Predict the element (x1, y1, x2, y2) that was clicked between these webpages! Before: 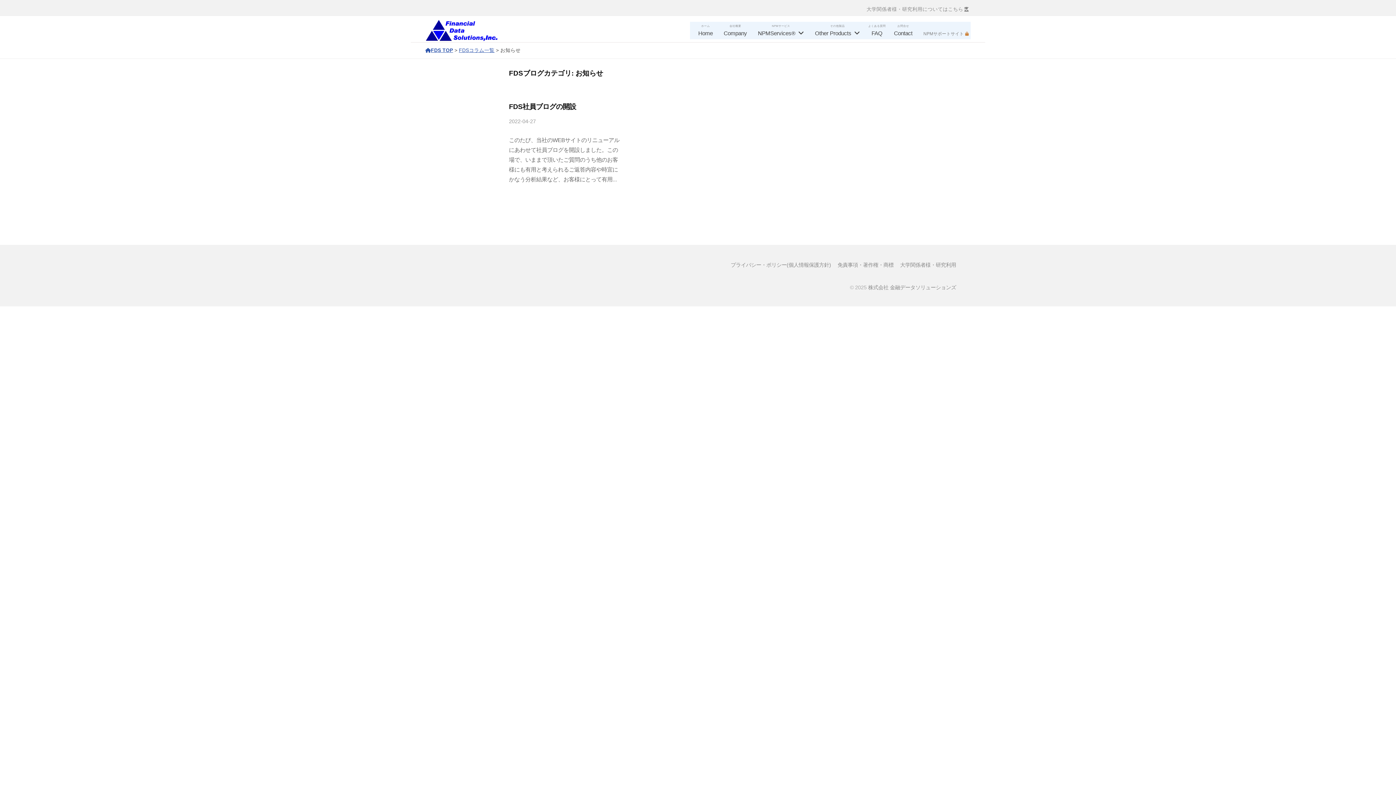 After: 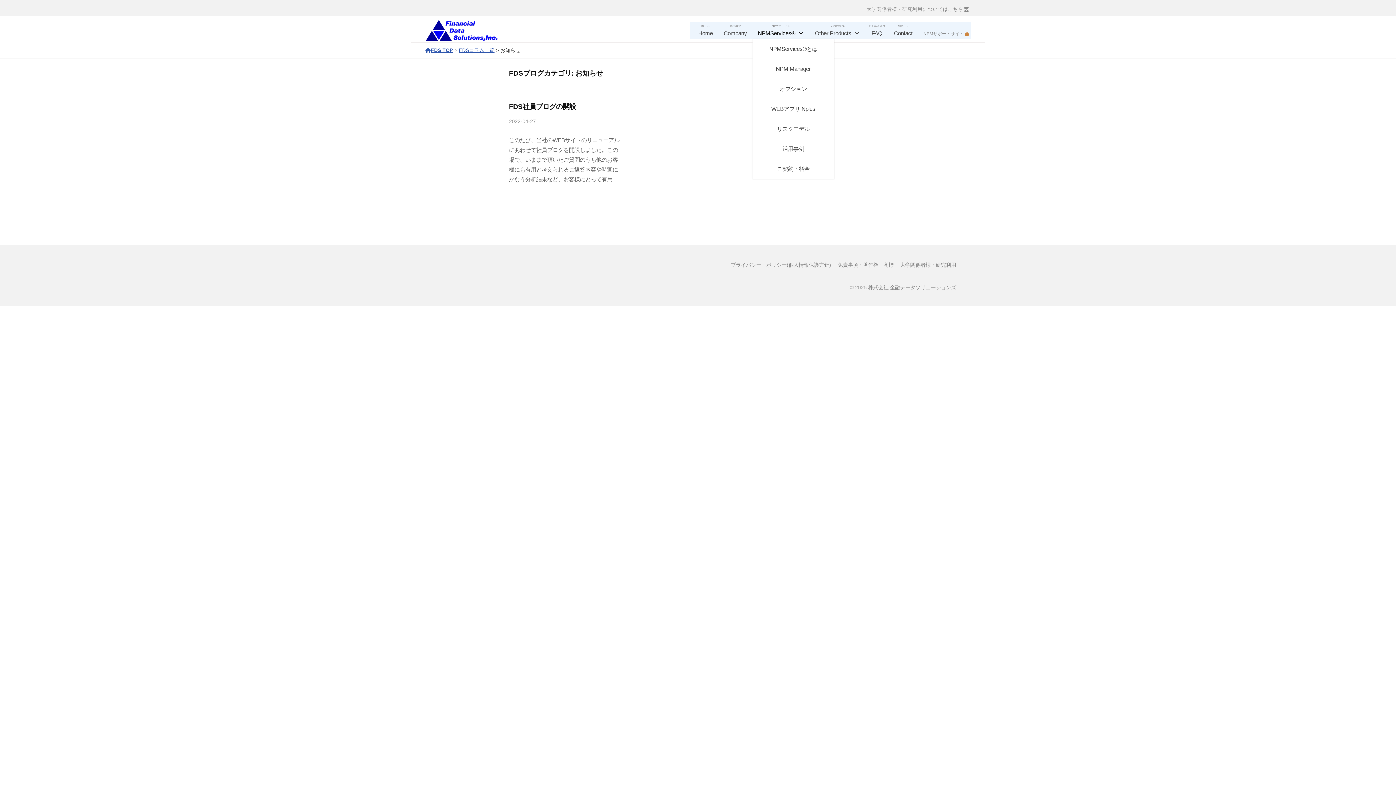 Action: label: NPMServices® bbox: (752, 28, 809, 39)